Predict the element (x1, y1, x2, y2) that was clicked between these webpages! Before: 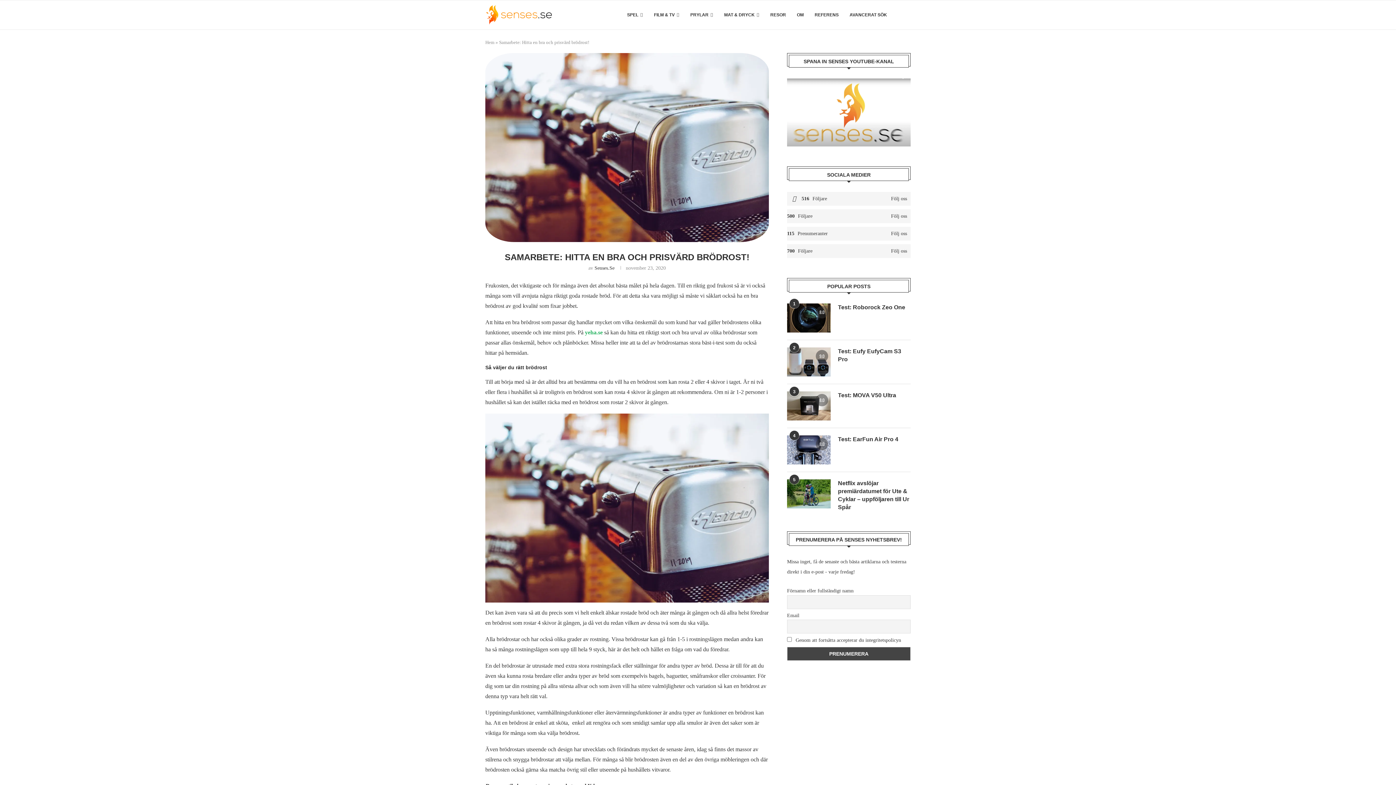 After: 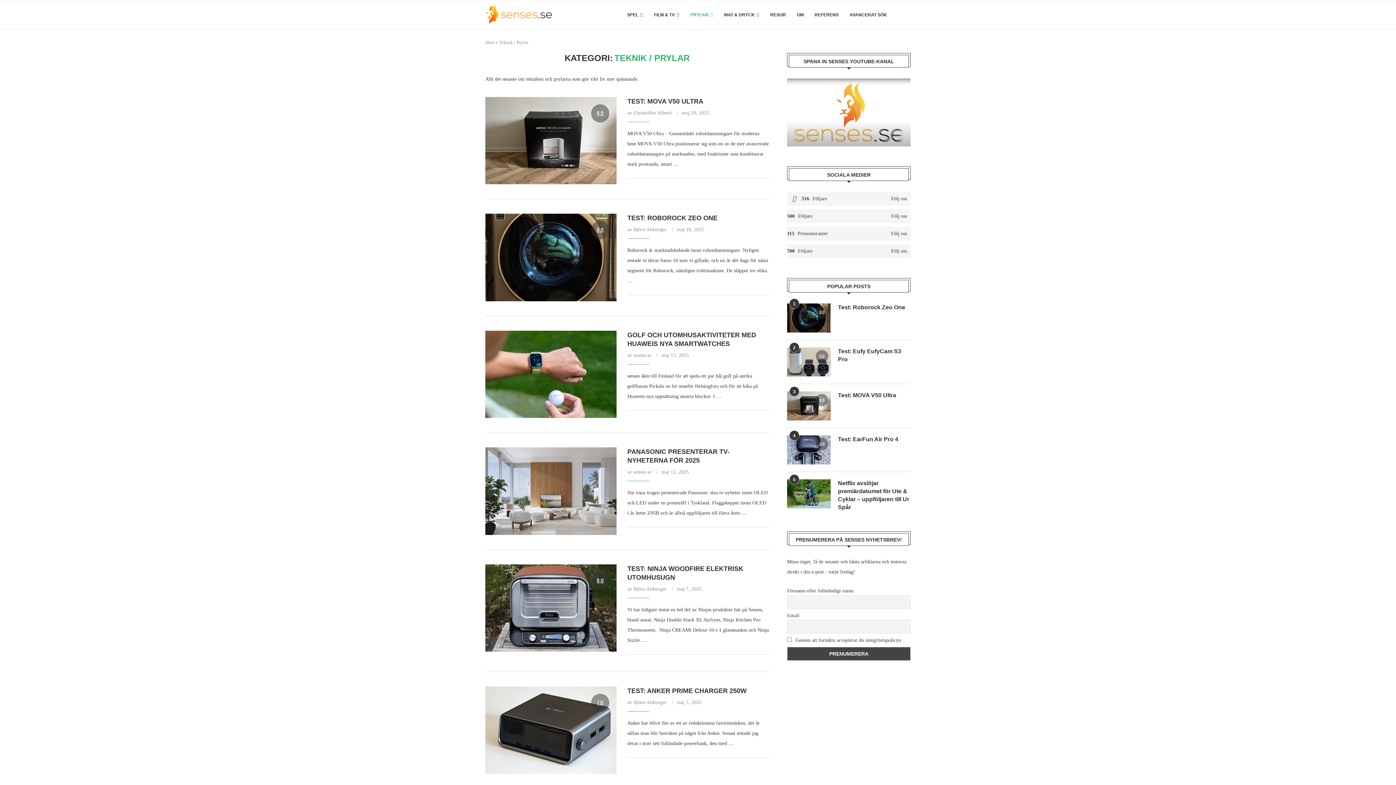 Action: label: PRYLAR bbox: (690, 0, 713, 29)